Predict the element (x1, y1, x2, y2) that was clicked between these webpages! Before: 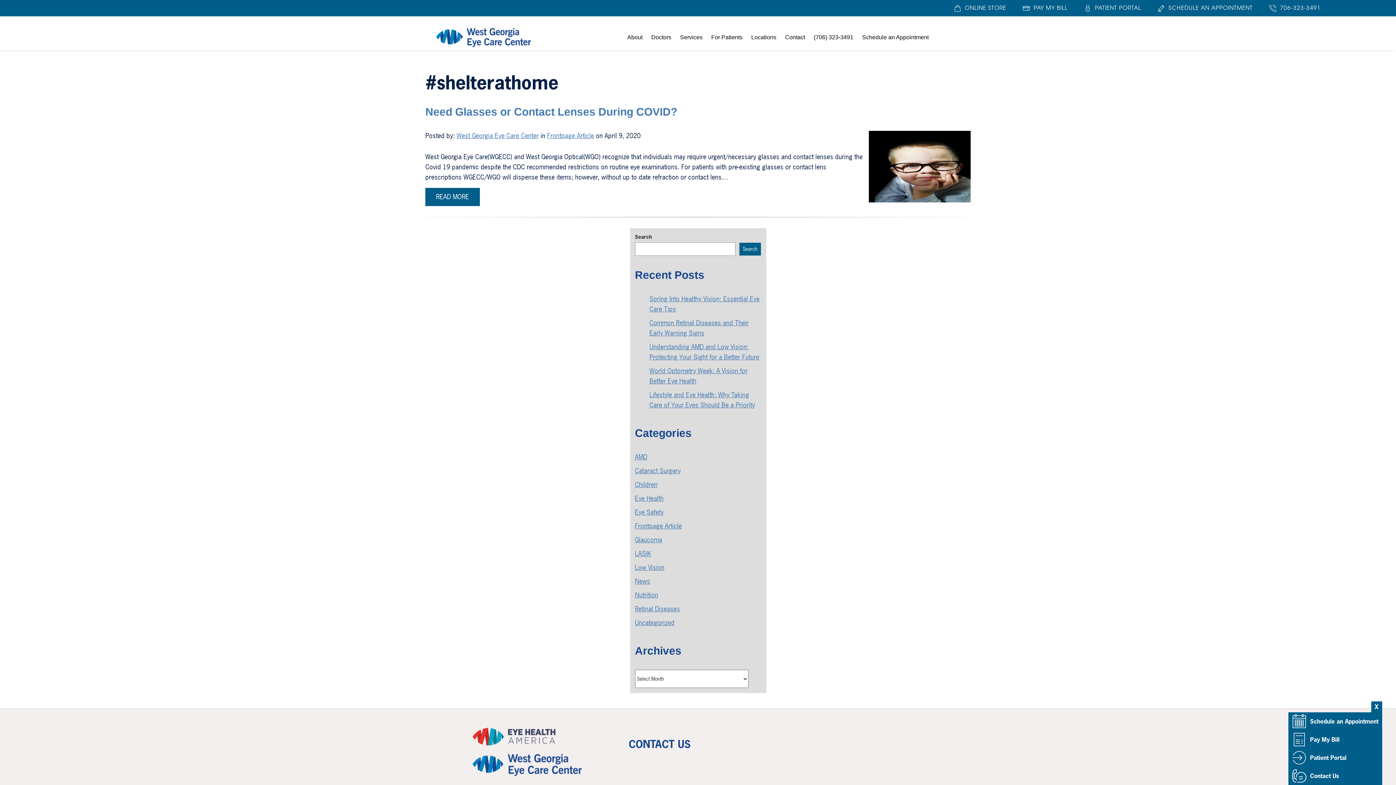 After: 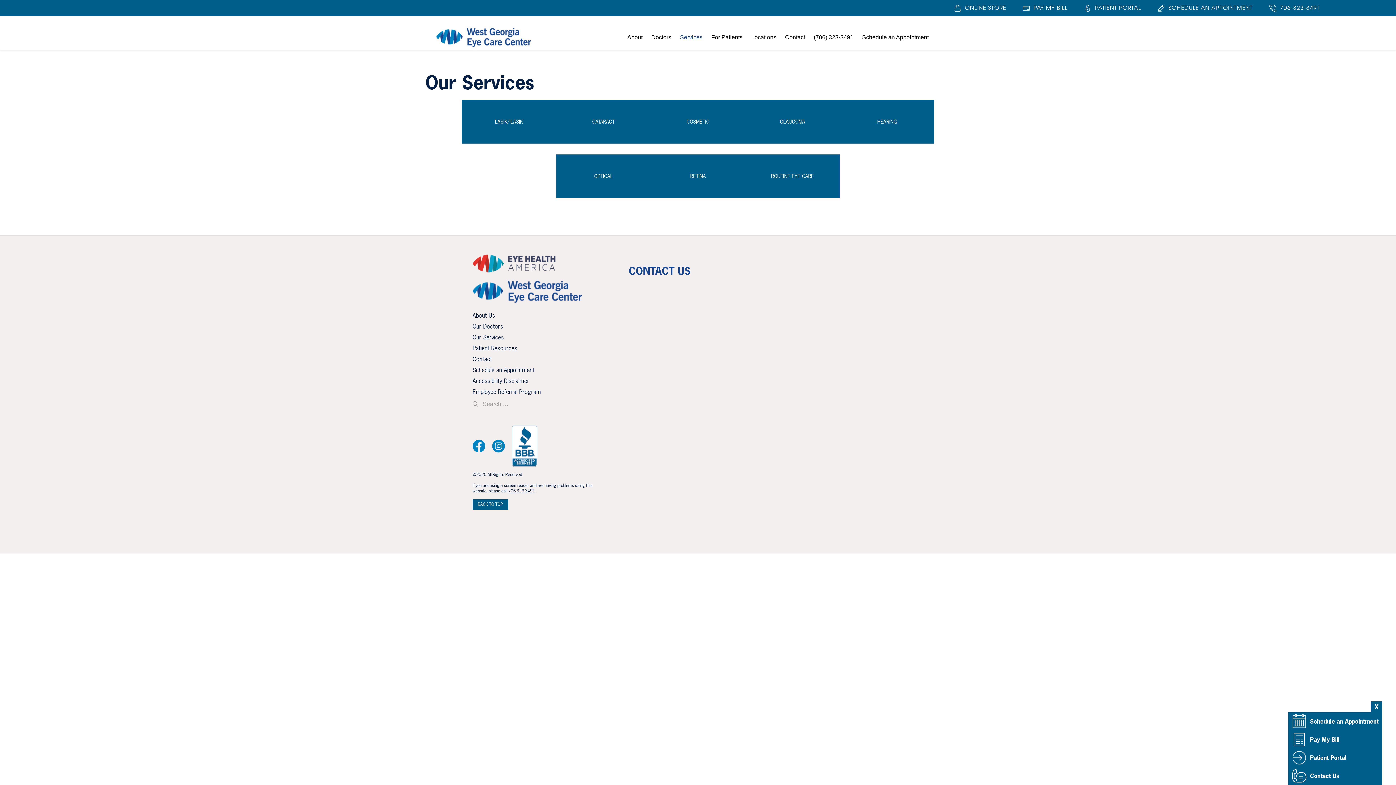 Action: label: Services bbox: (675, 26, 707, 48)